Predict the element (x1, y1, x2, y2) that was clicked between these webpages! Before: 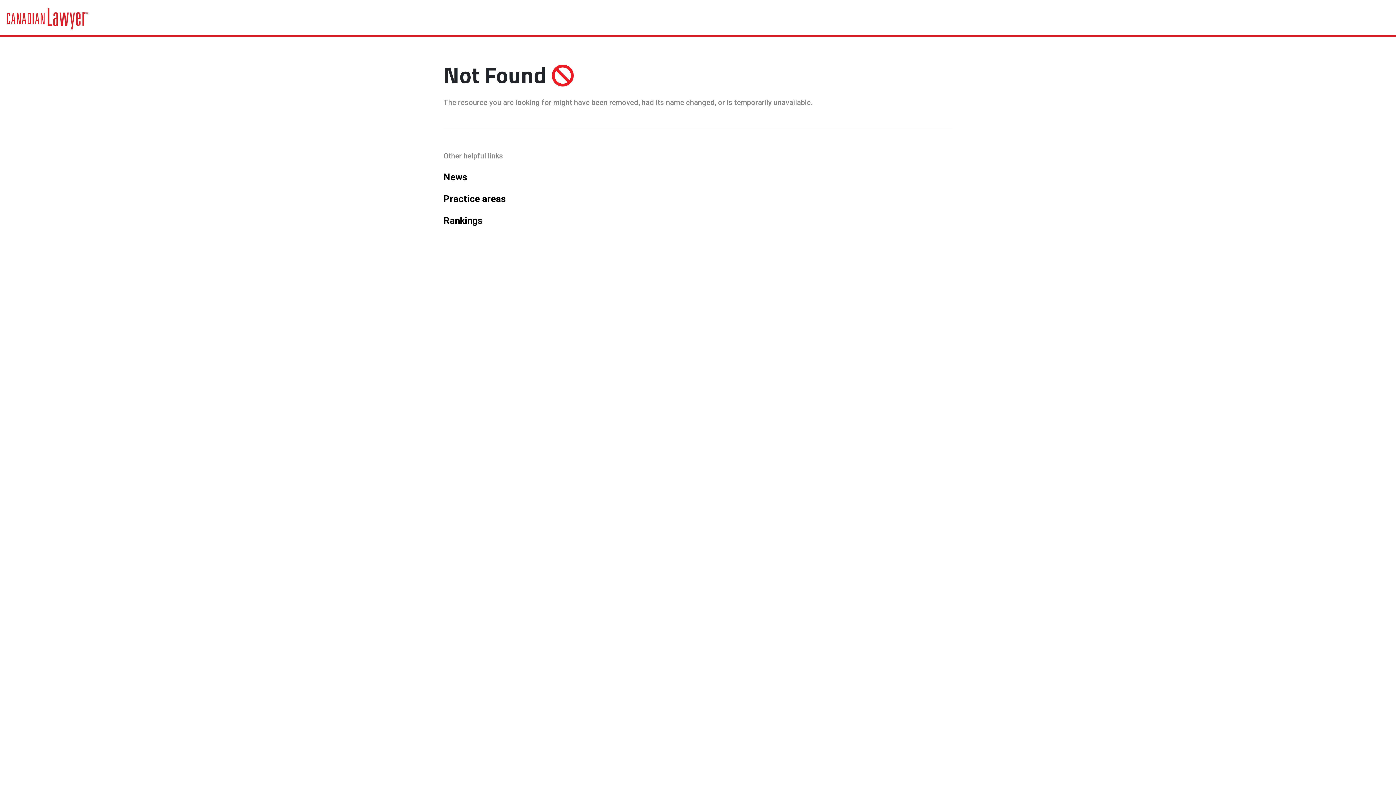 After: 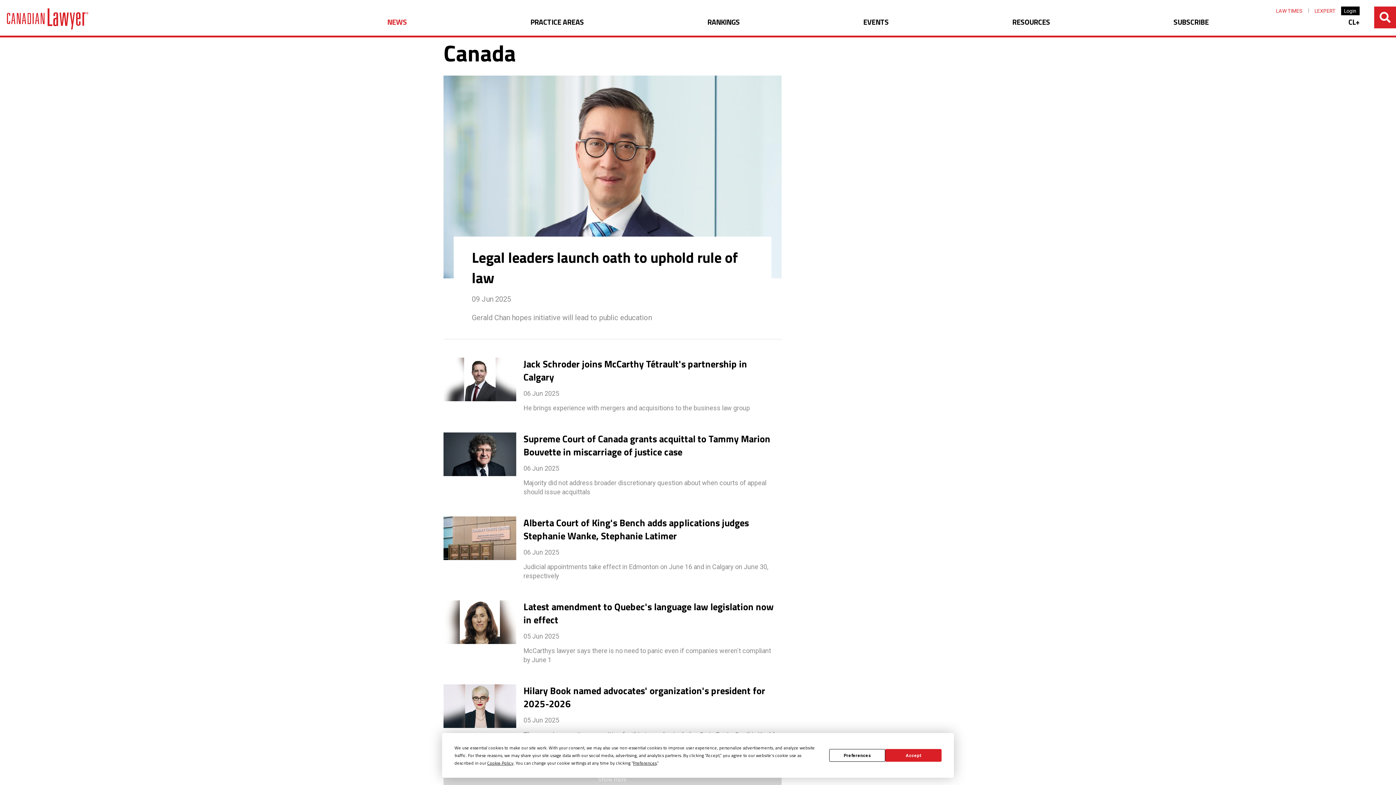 Action: label: News bbox: (443, 171, 467, 182)